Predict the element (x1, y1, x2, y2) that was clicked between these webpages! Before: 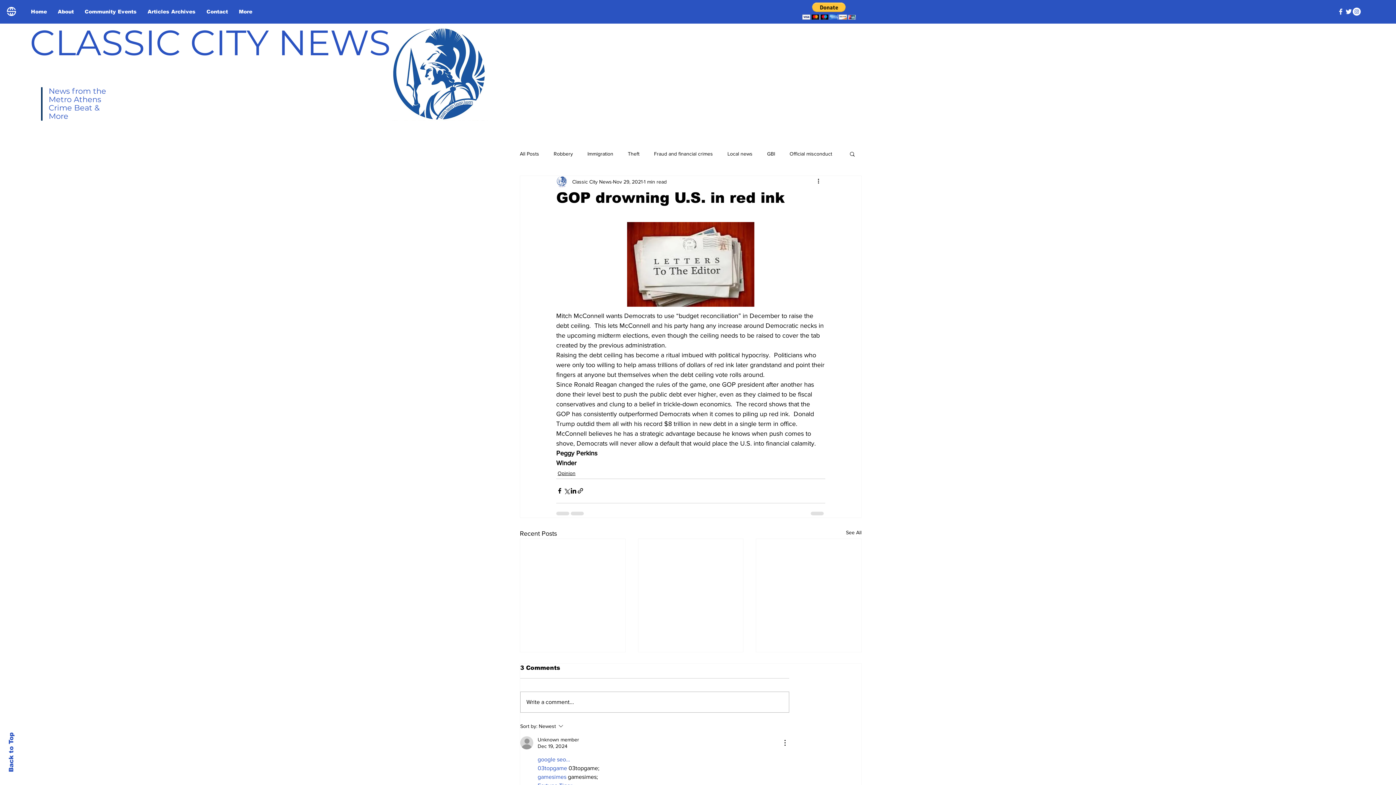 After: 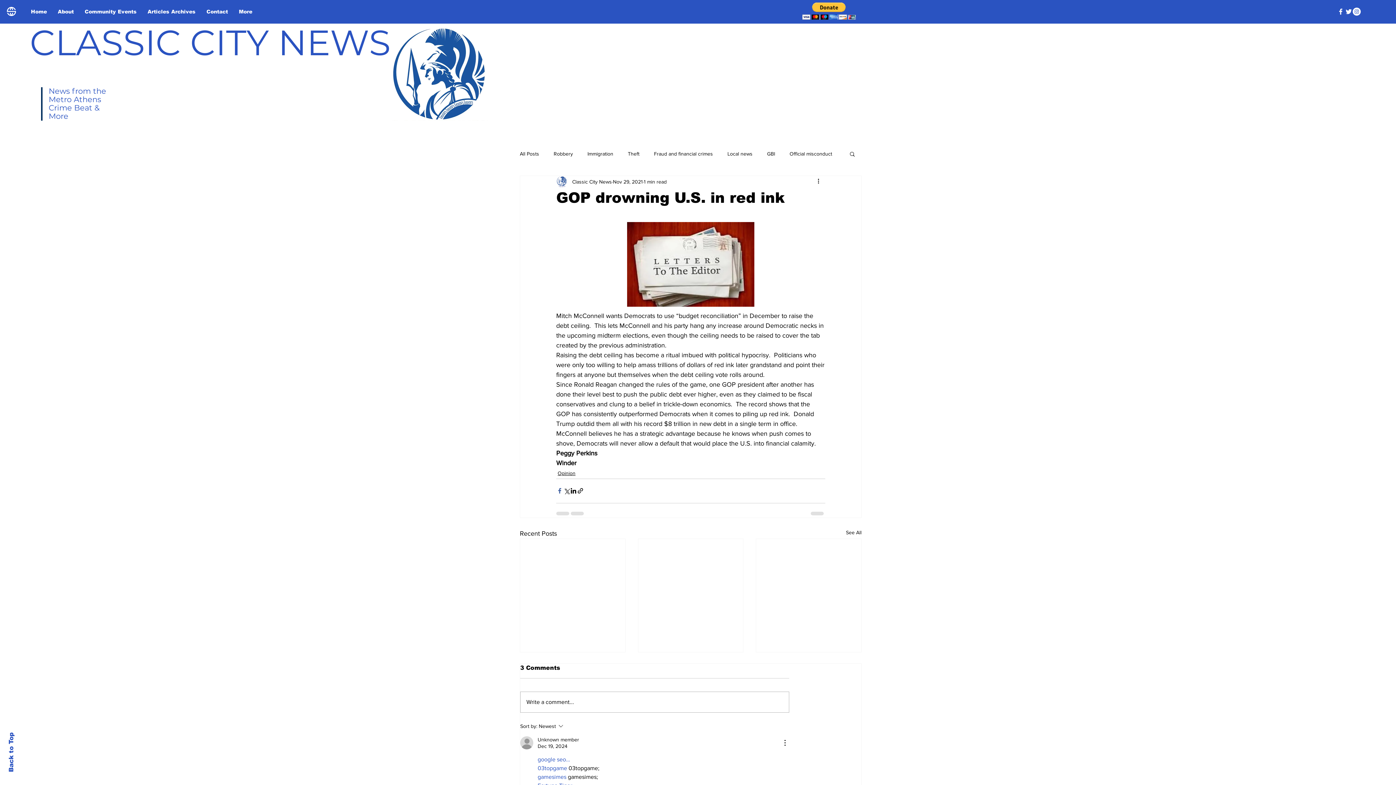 Action: label: Share via Facebook bbox: (556, 487, 563, 494)